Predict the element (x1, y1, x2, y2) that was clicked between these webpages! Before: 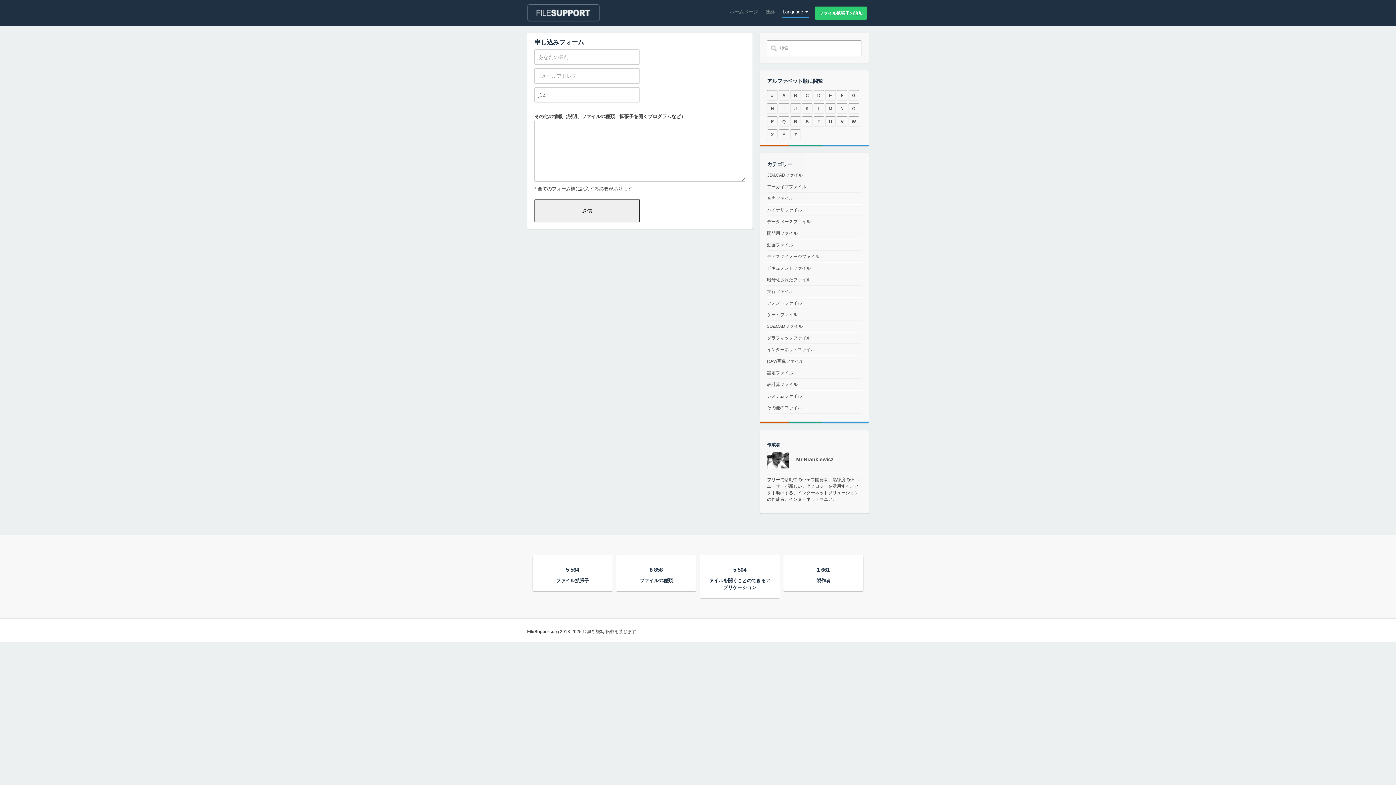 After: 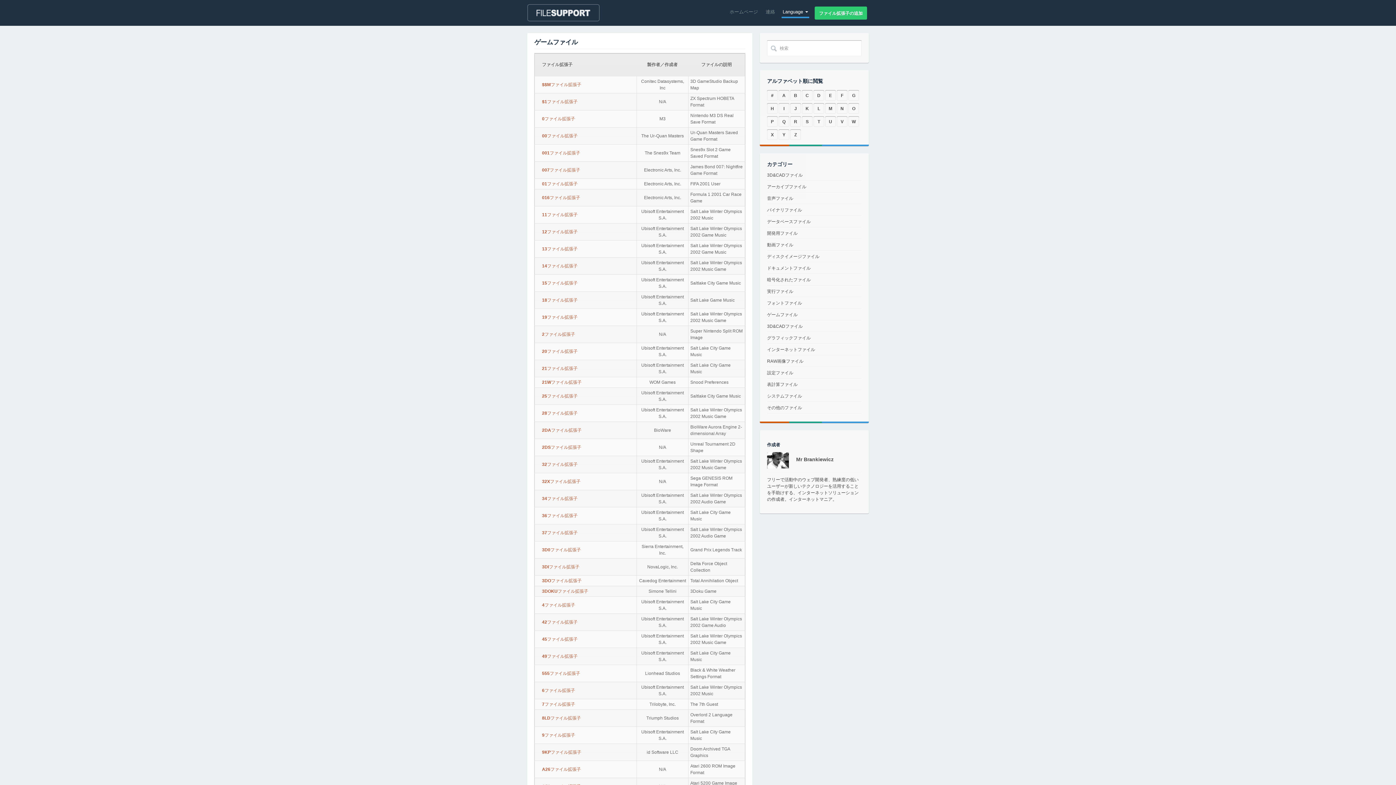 Action: label: ゲームファイル bbox: (767, 312, 797, 317)